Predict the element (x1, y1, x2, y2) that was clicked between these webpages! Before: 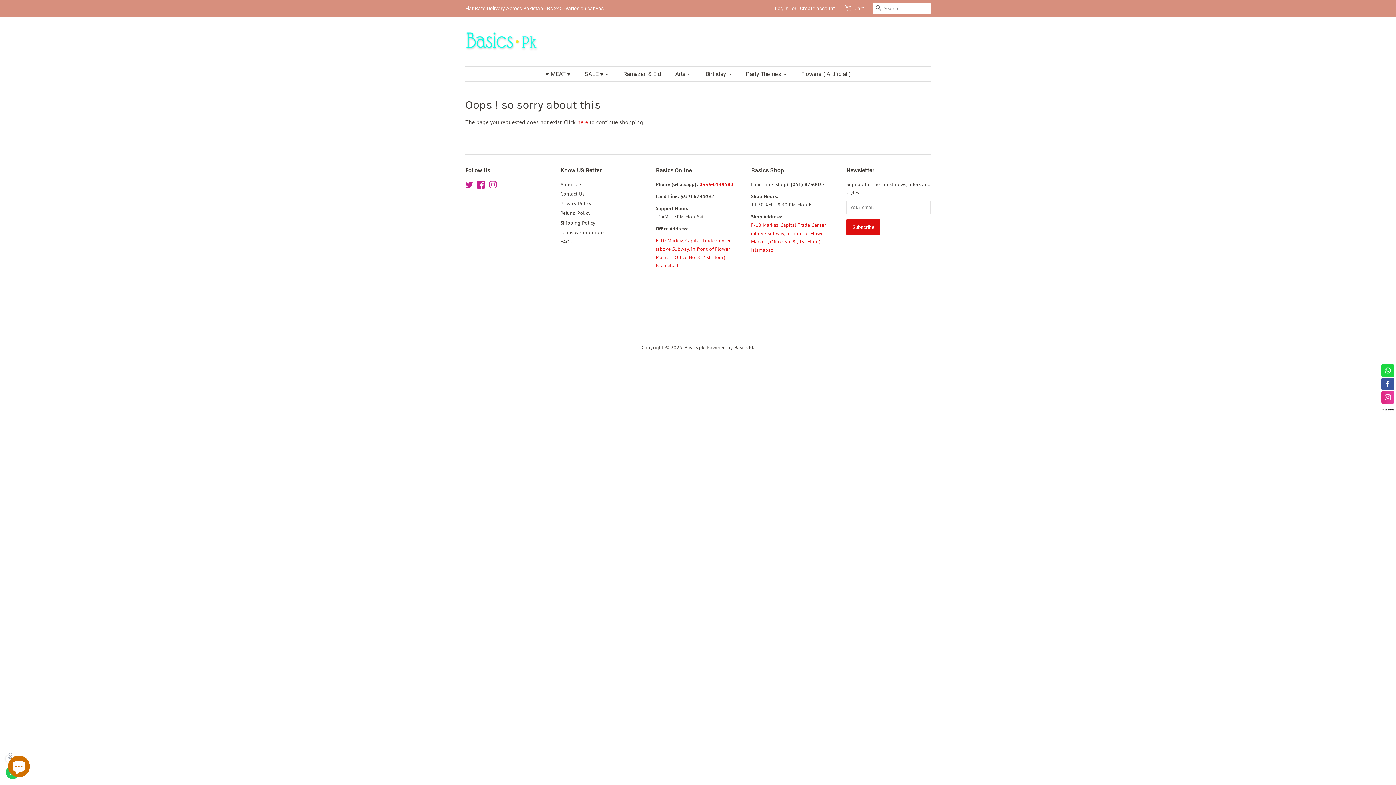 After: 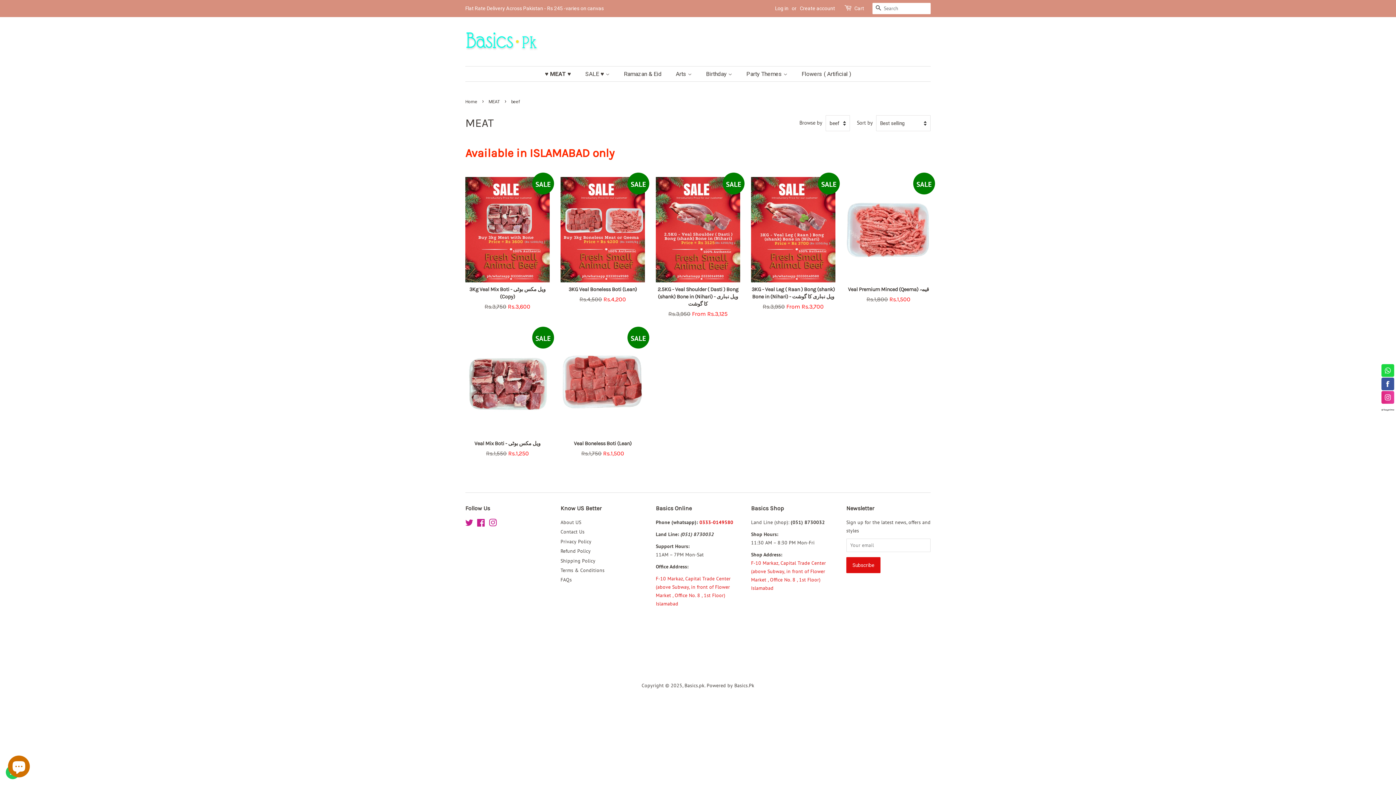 Action: bbox: (545, 66, 578, 81) label: ♥ MEAT ♥